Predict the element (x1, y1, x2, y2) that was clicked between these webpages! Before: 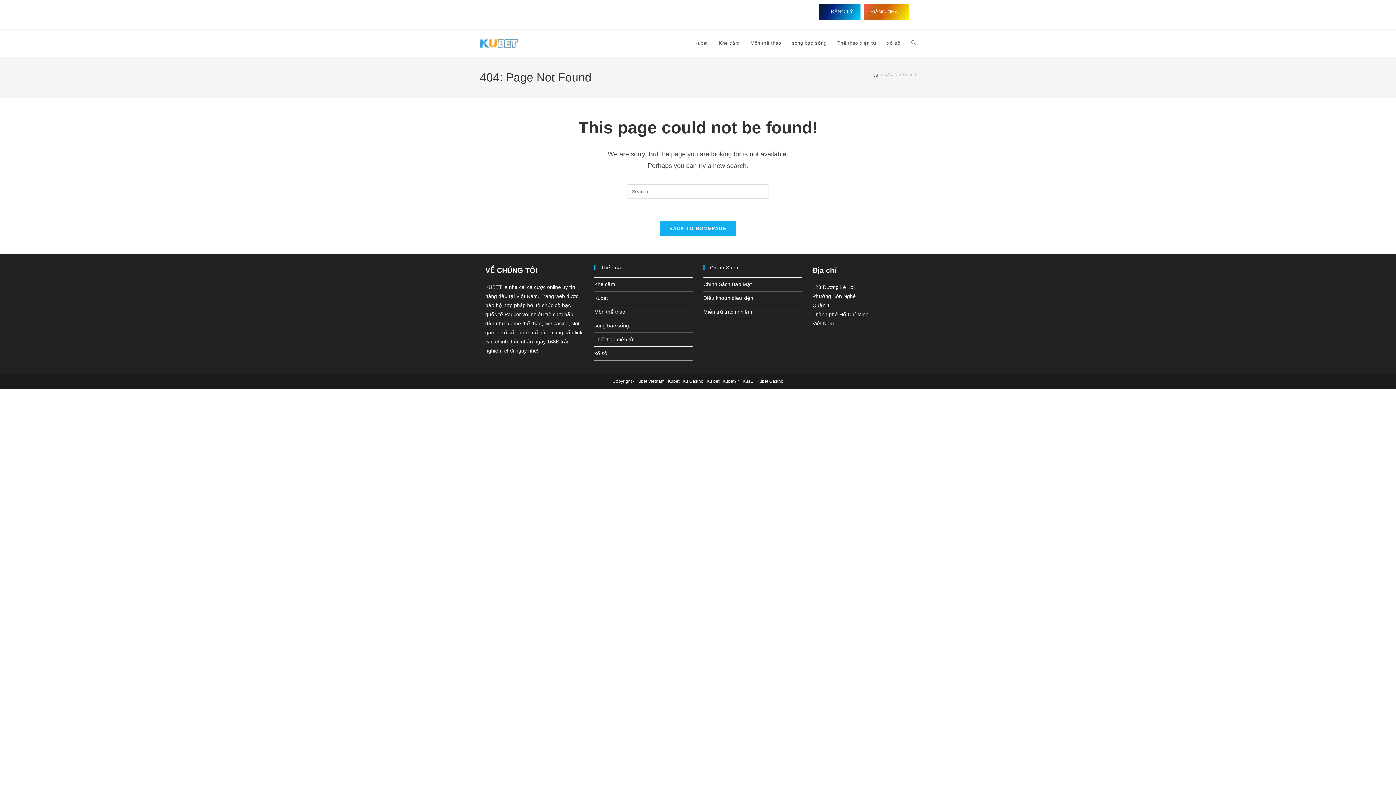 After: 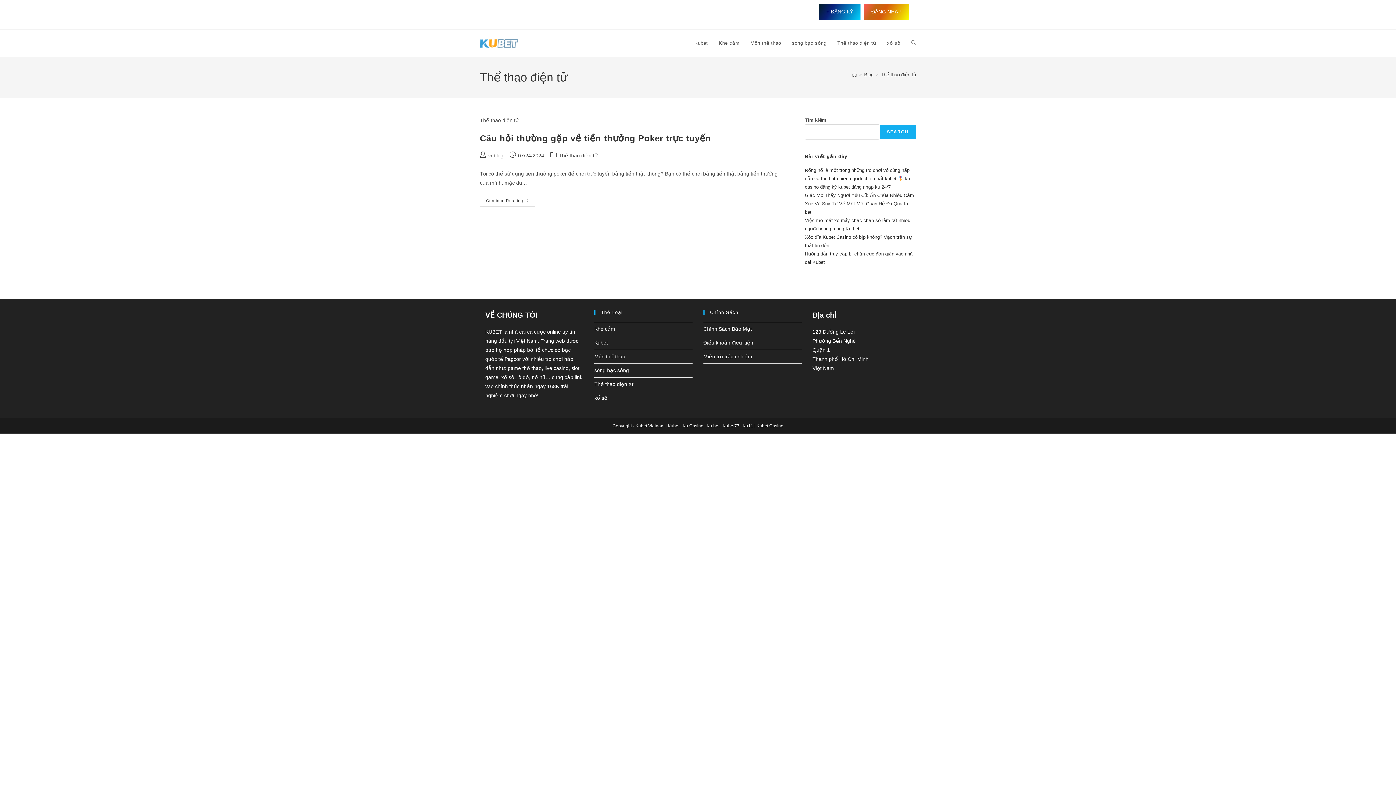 Action: label: Thể thao điện tử bbox: (594, 336, 633, 342)